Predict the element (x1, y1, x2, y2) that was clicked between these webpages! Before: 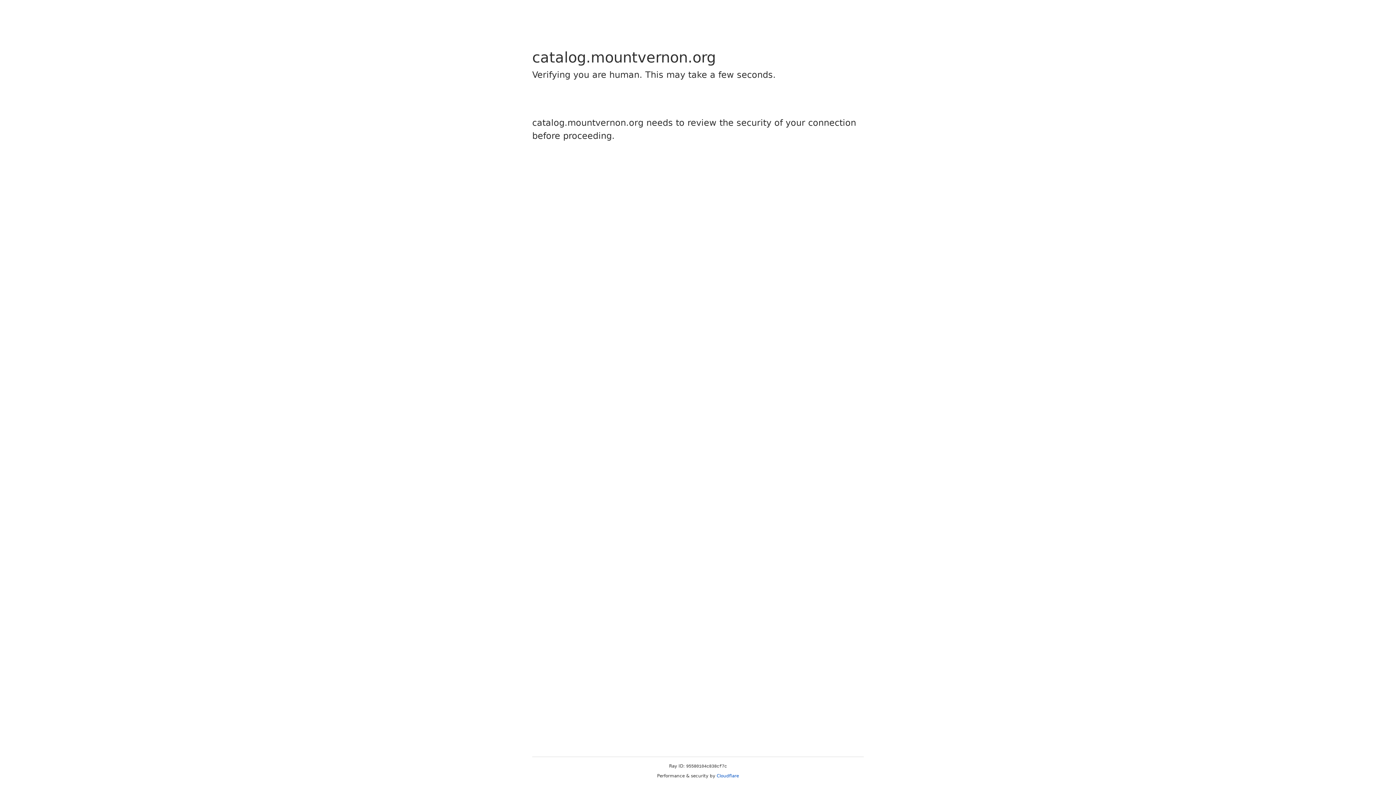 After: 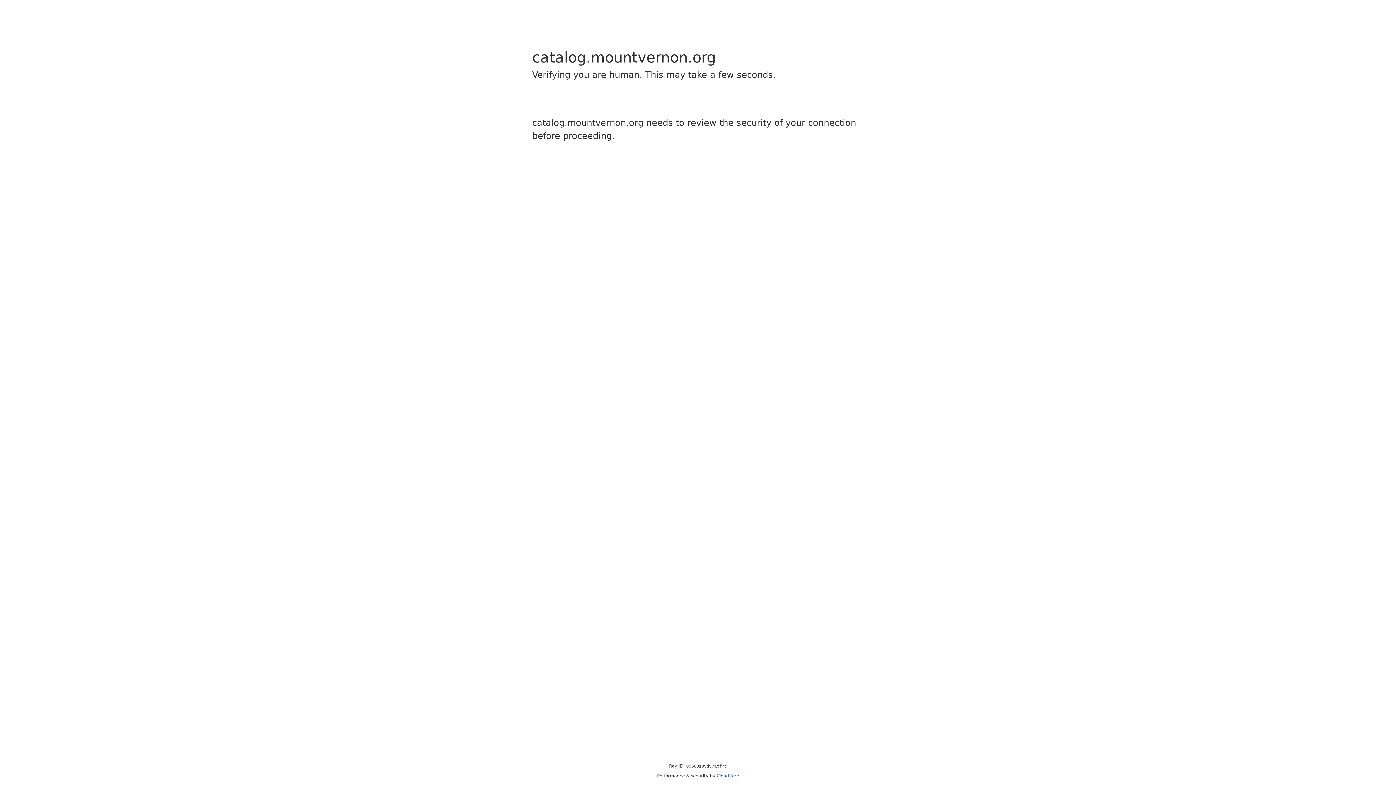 Action: bbox: (716, 773, 739, 778) label: Cloudflare